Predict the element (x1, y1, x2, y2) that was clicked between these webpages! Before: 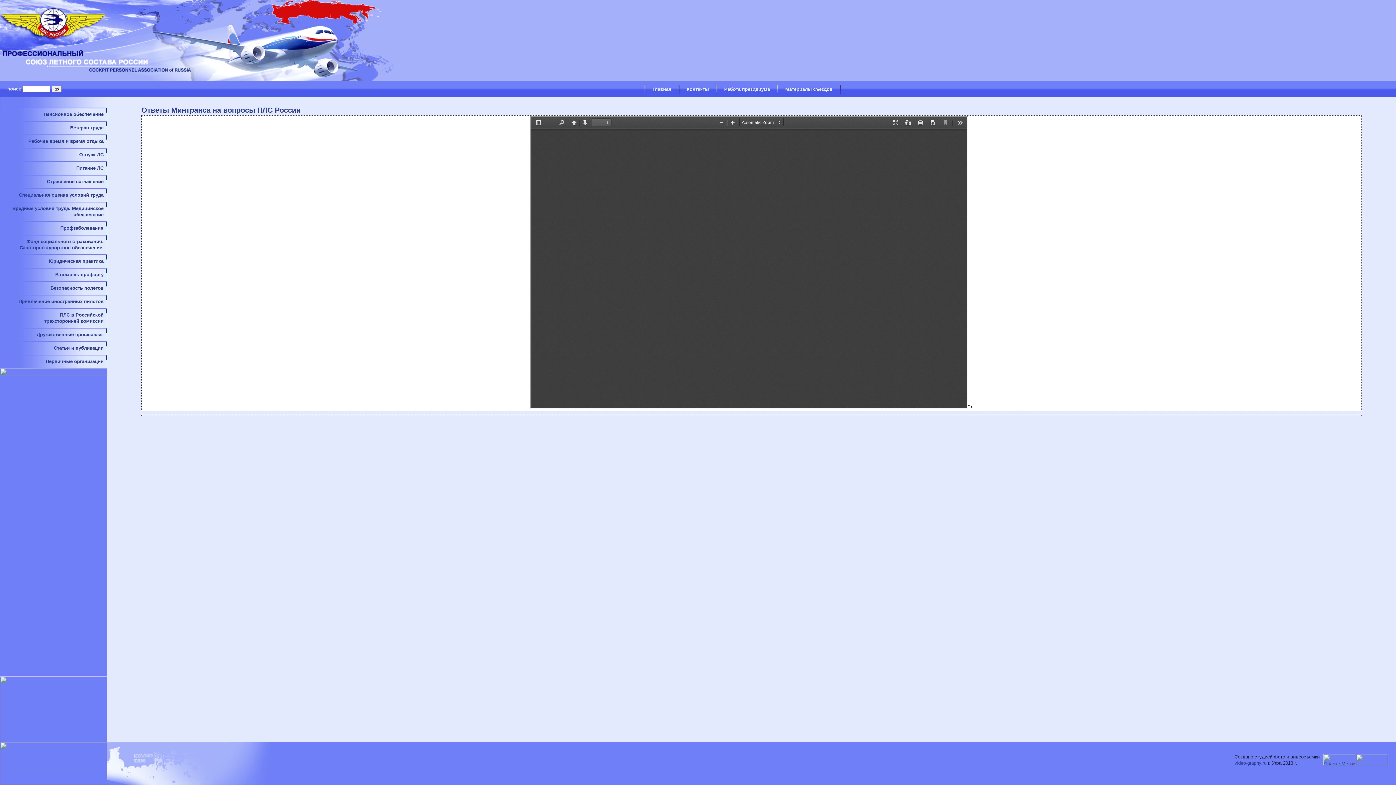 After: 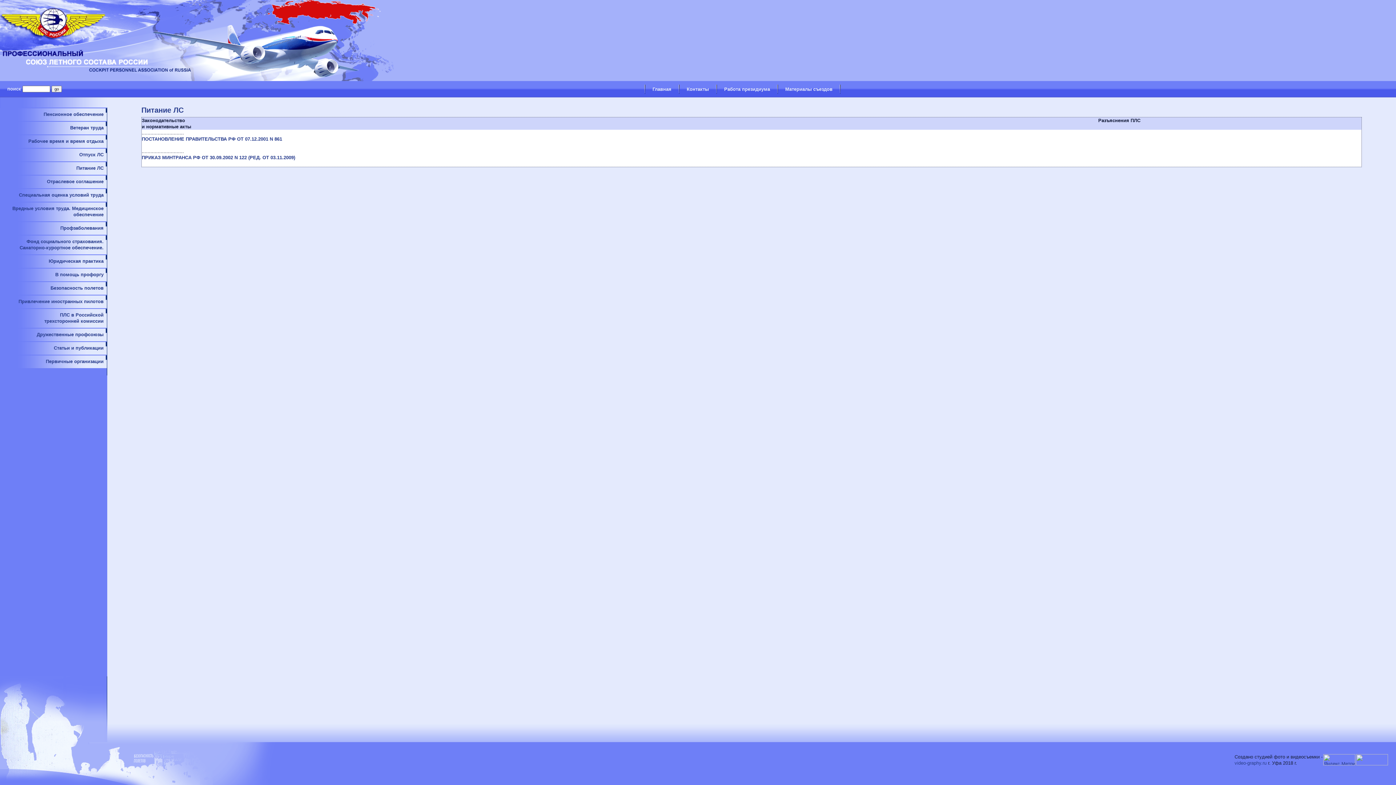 Action: label: Питание ЛС bbox: (76, 165, 103, 170)